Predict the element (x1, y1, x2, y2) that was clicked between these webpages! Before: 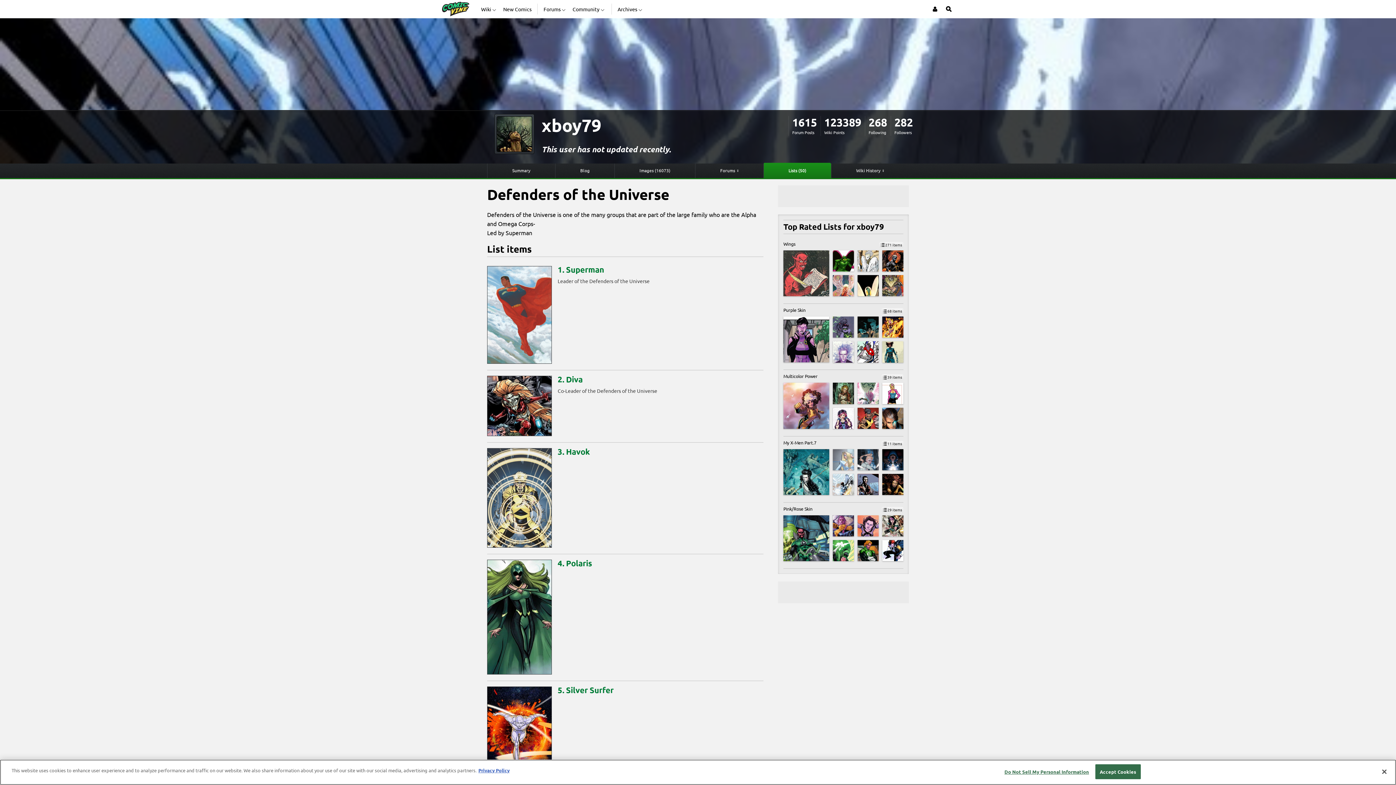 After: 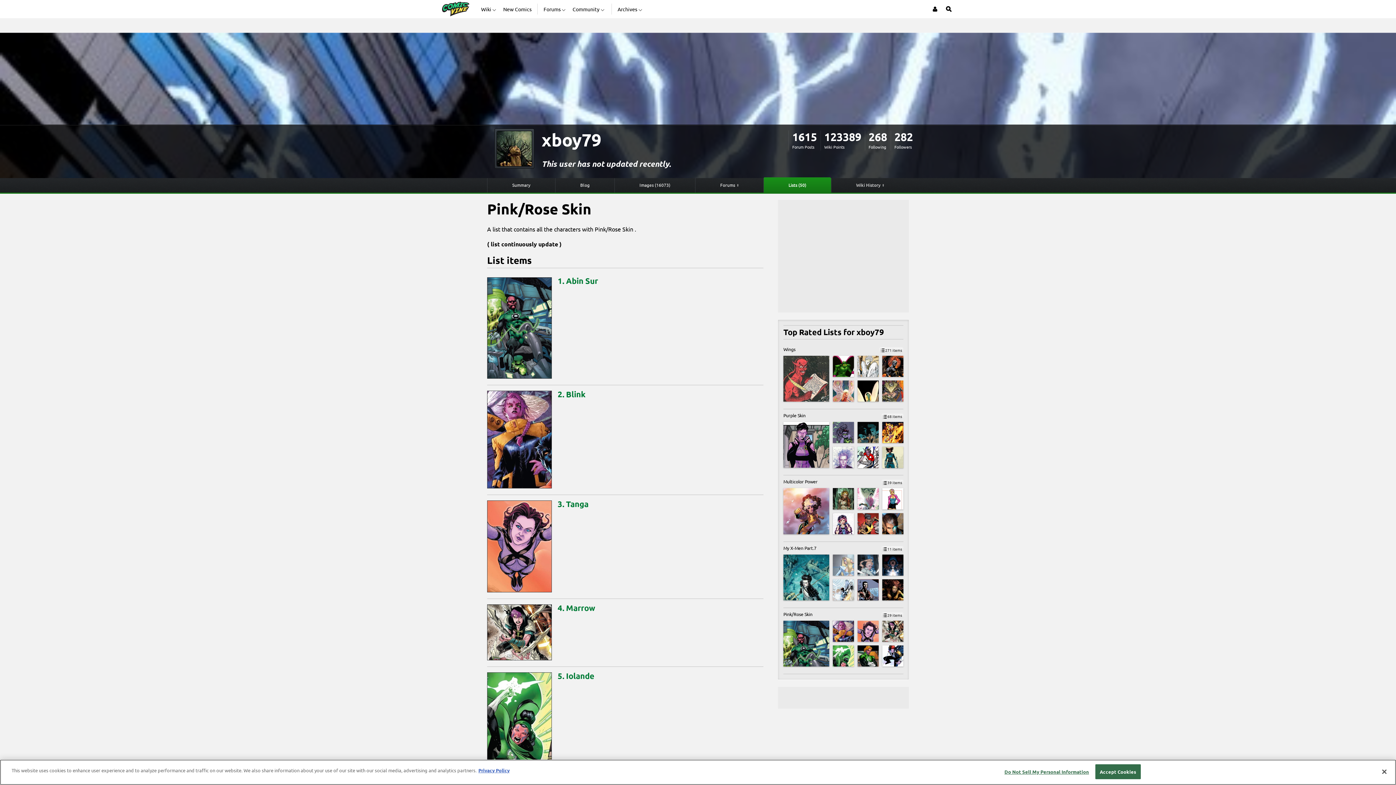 Action: bbox: (882, 645, 903, 666)